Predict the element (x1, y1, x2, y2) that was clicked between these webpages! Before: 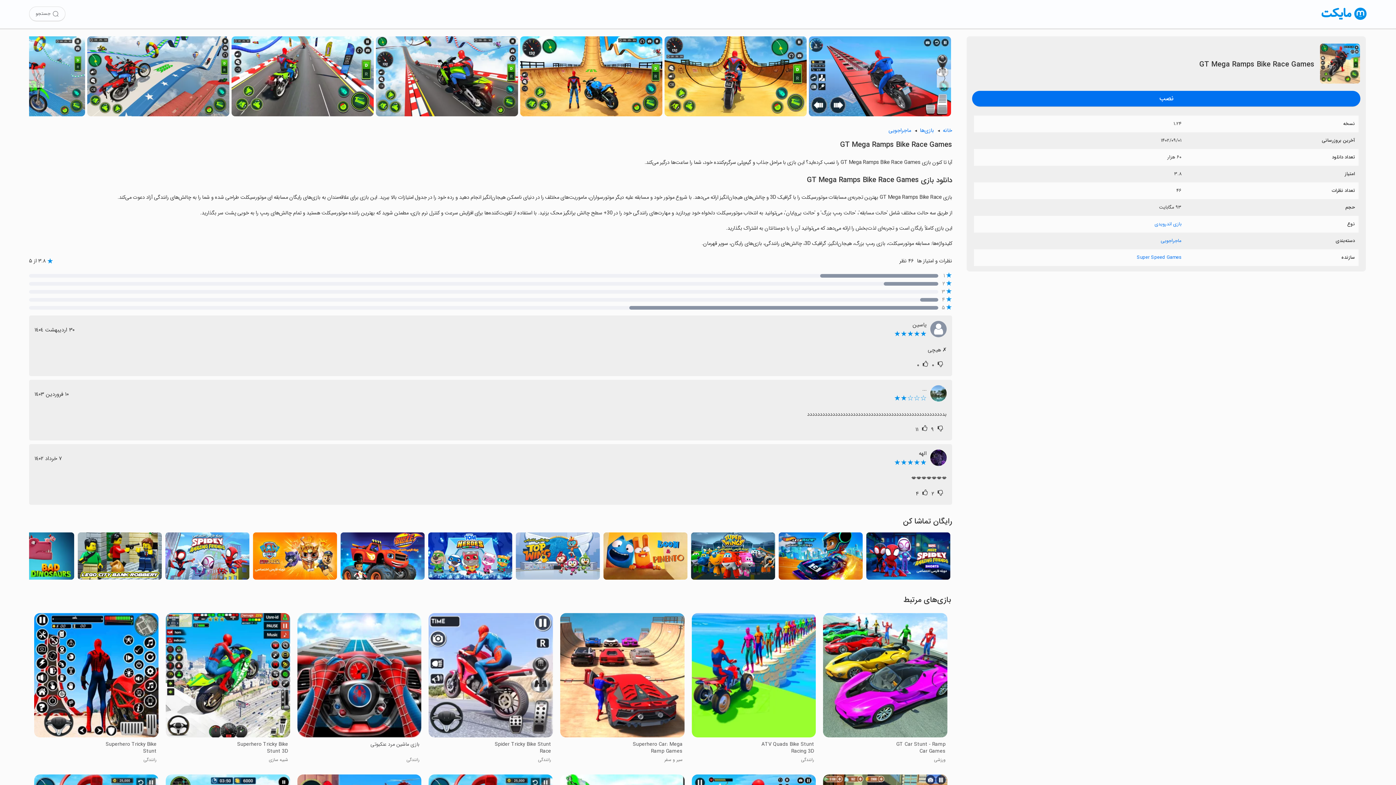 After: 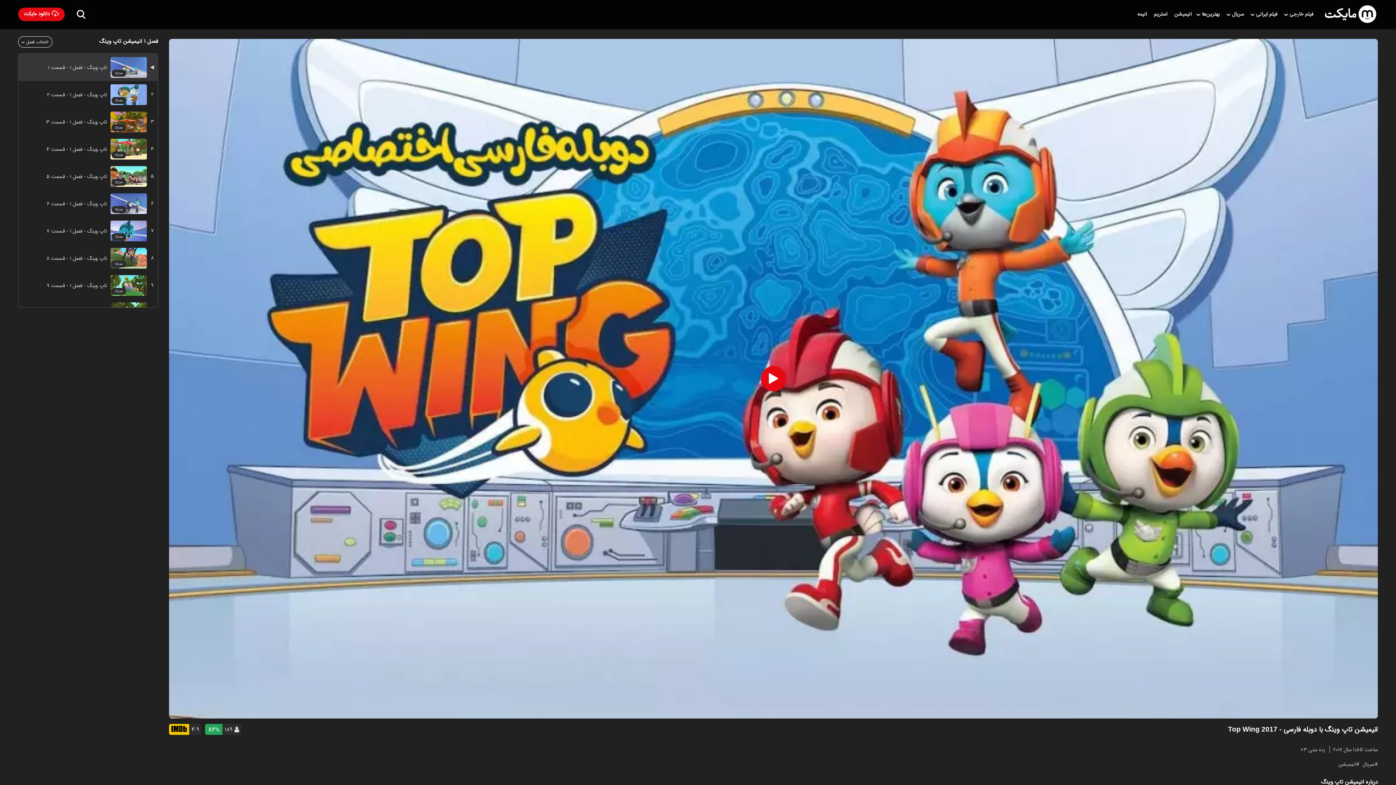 Action: bbox: (516, 532, 600, 583)